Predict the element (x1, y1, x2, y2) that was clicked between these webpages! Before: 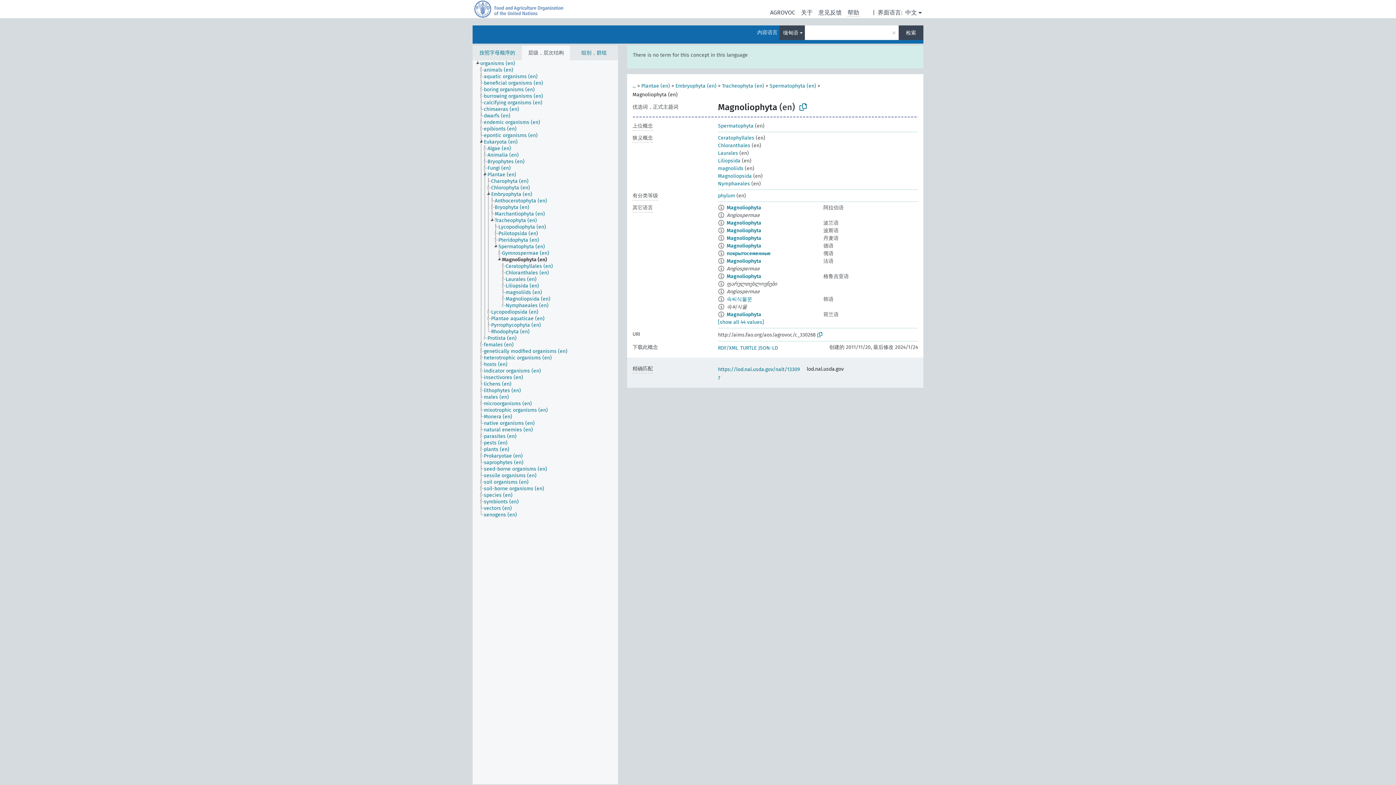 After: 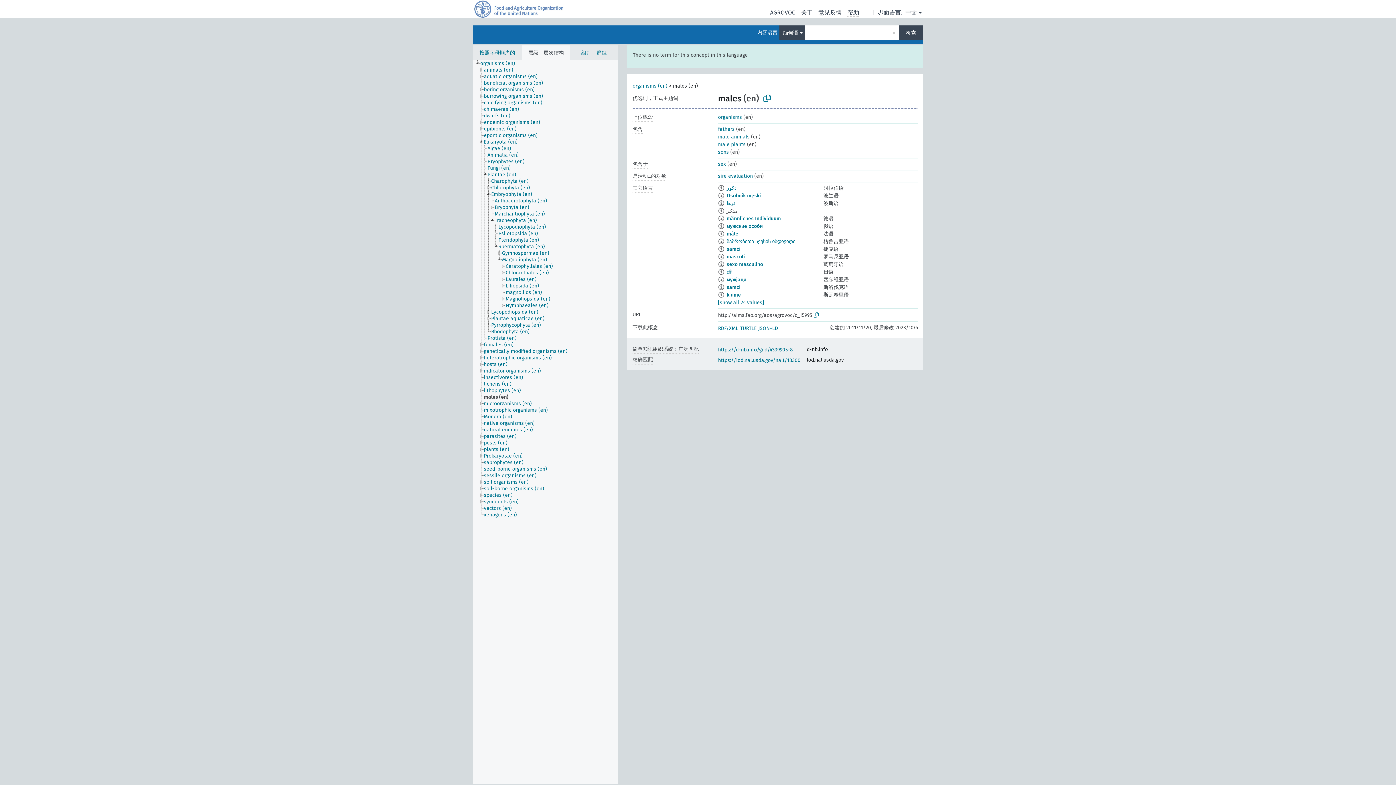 Action: bbox: (483, 394, 515, 400) label: males (en)